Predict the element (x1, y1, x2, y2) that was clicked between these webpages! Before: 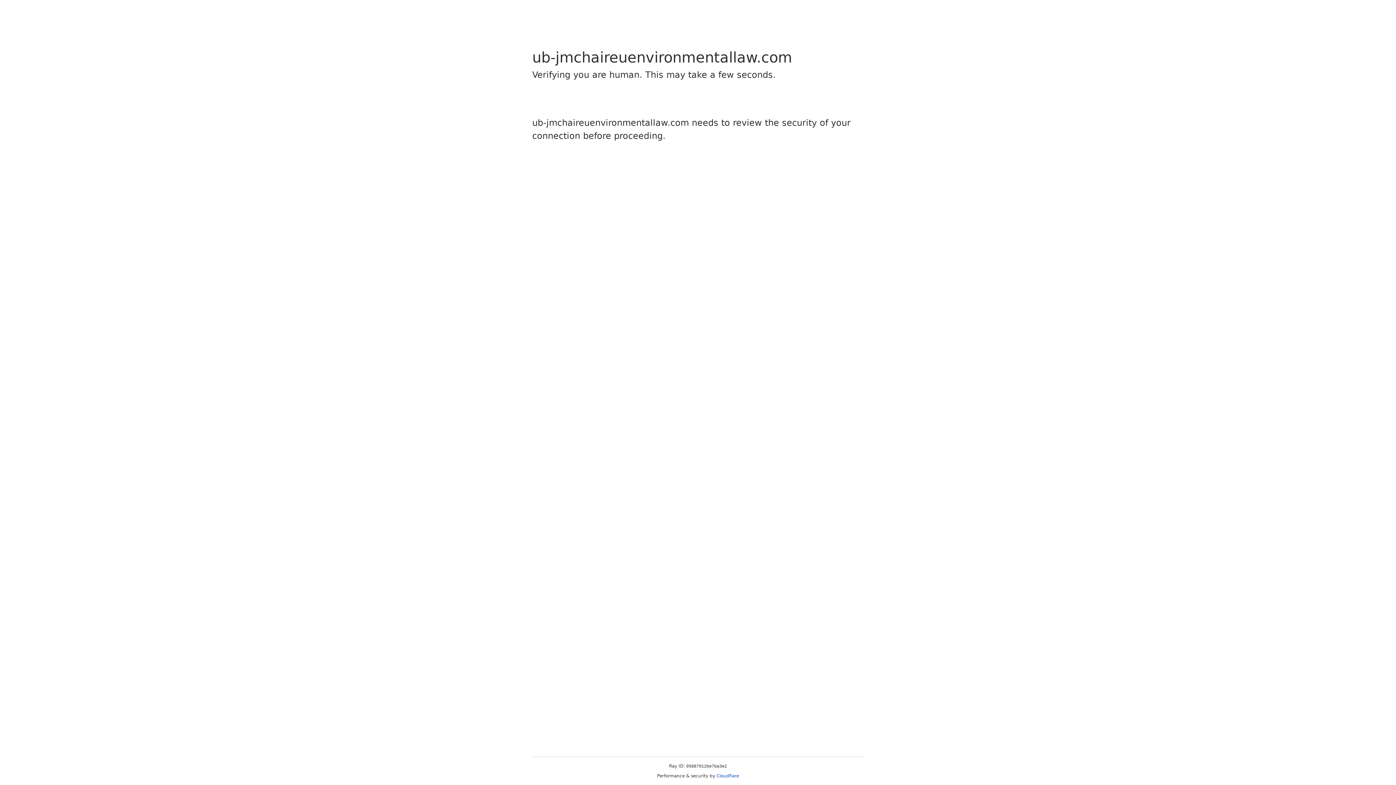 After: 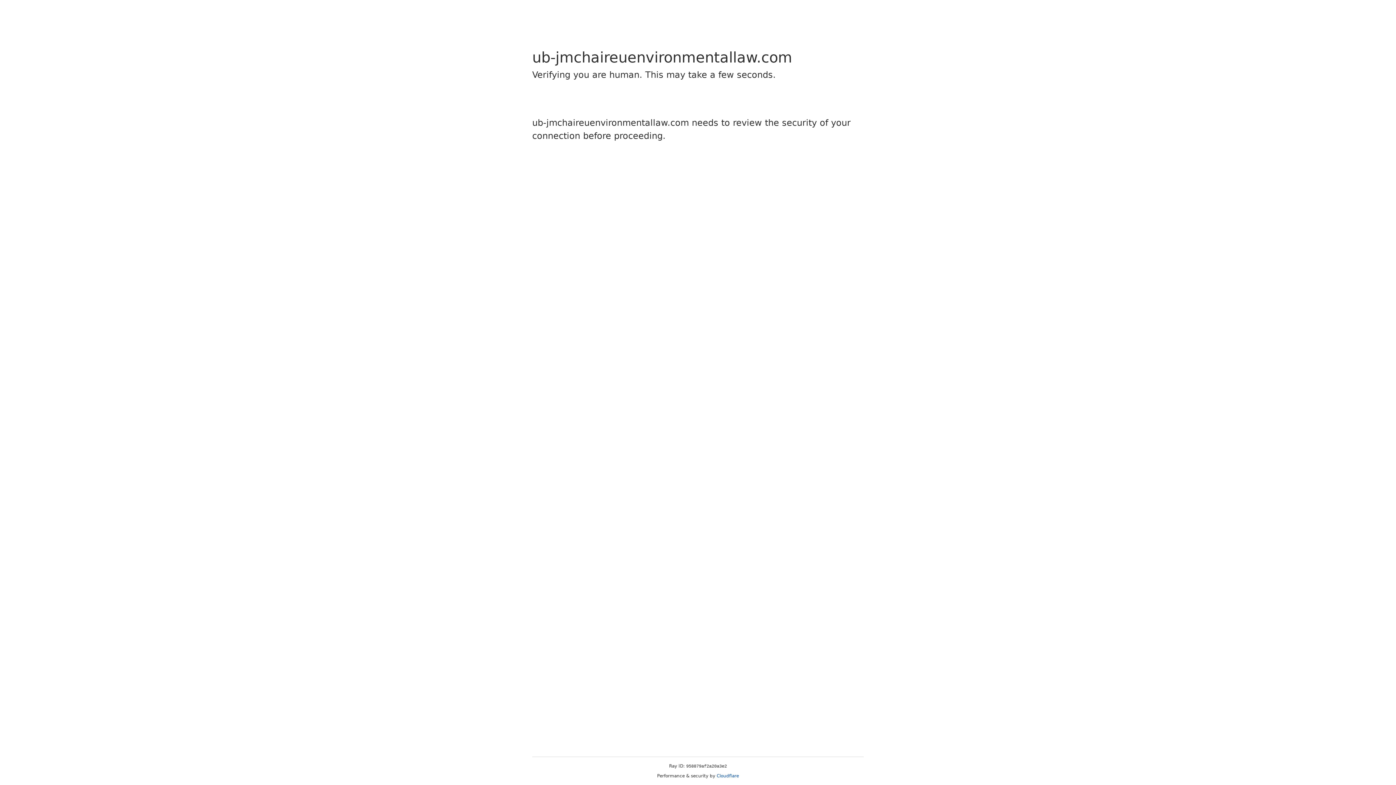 Action: bbox: (716, 773, 739, 778) label: Cloudflare